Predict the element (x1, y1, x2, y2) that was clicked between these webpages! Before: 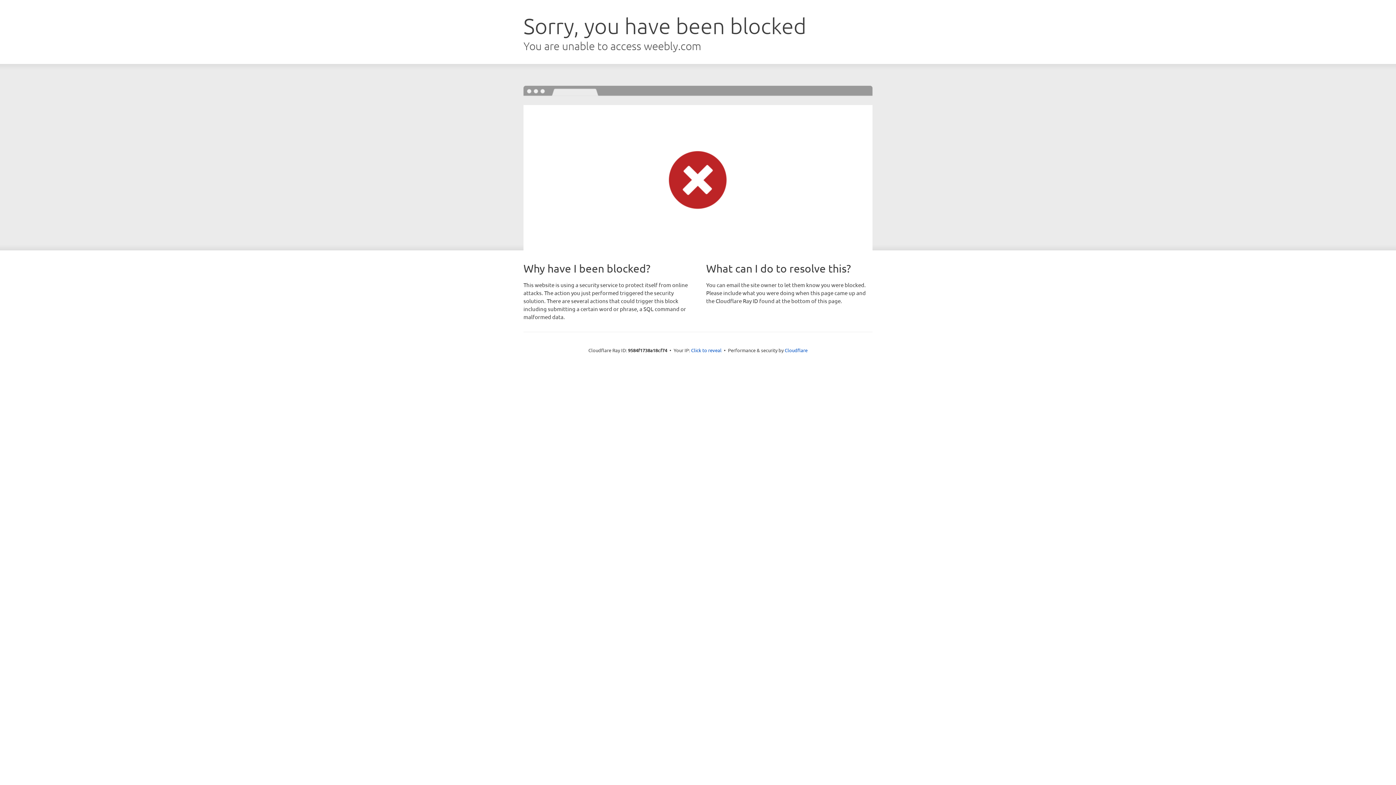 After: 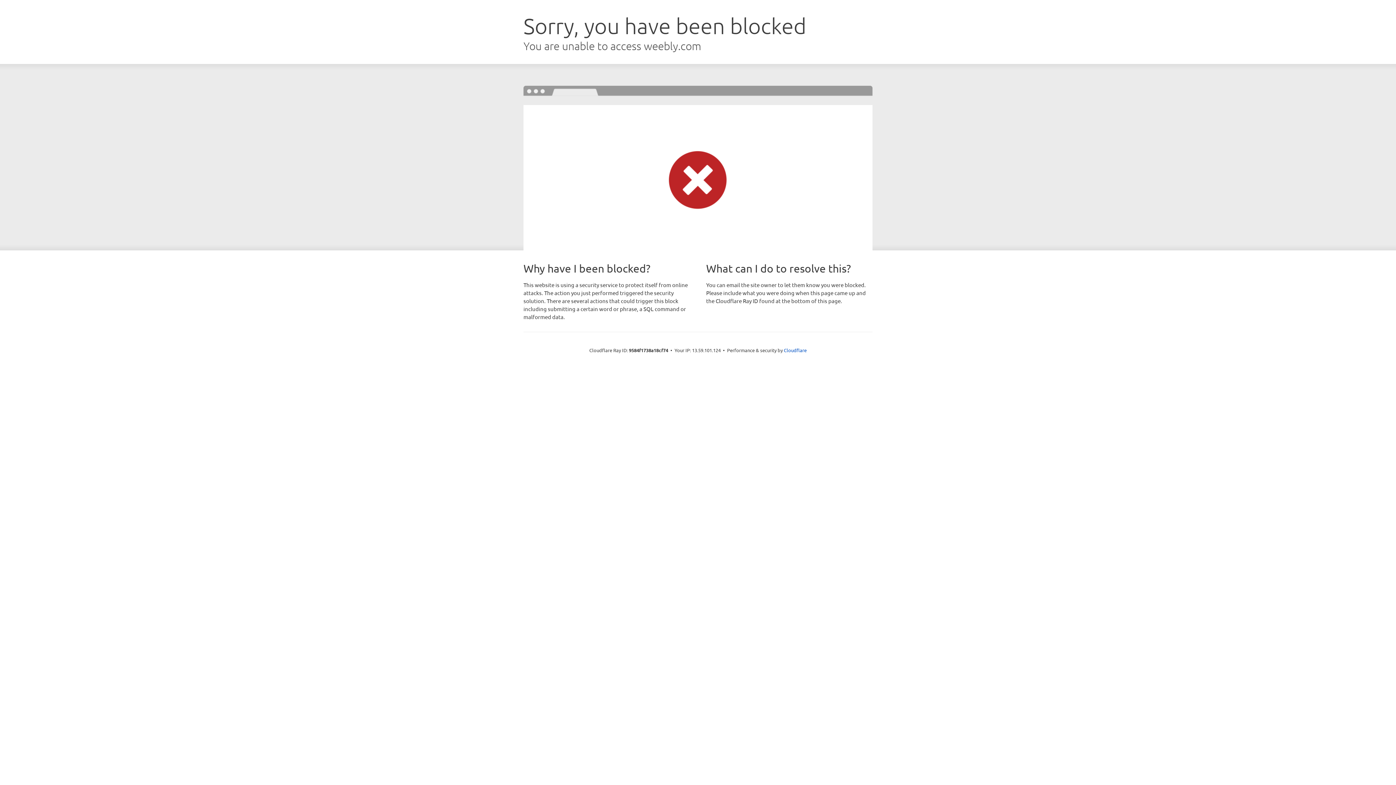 Action: bbox: (691, 346, 721, 353) label: Click to reveal